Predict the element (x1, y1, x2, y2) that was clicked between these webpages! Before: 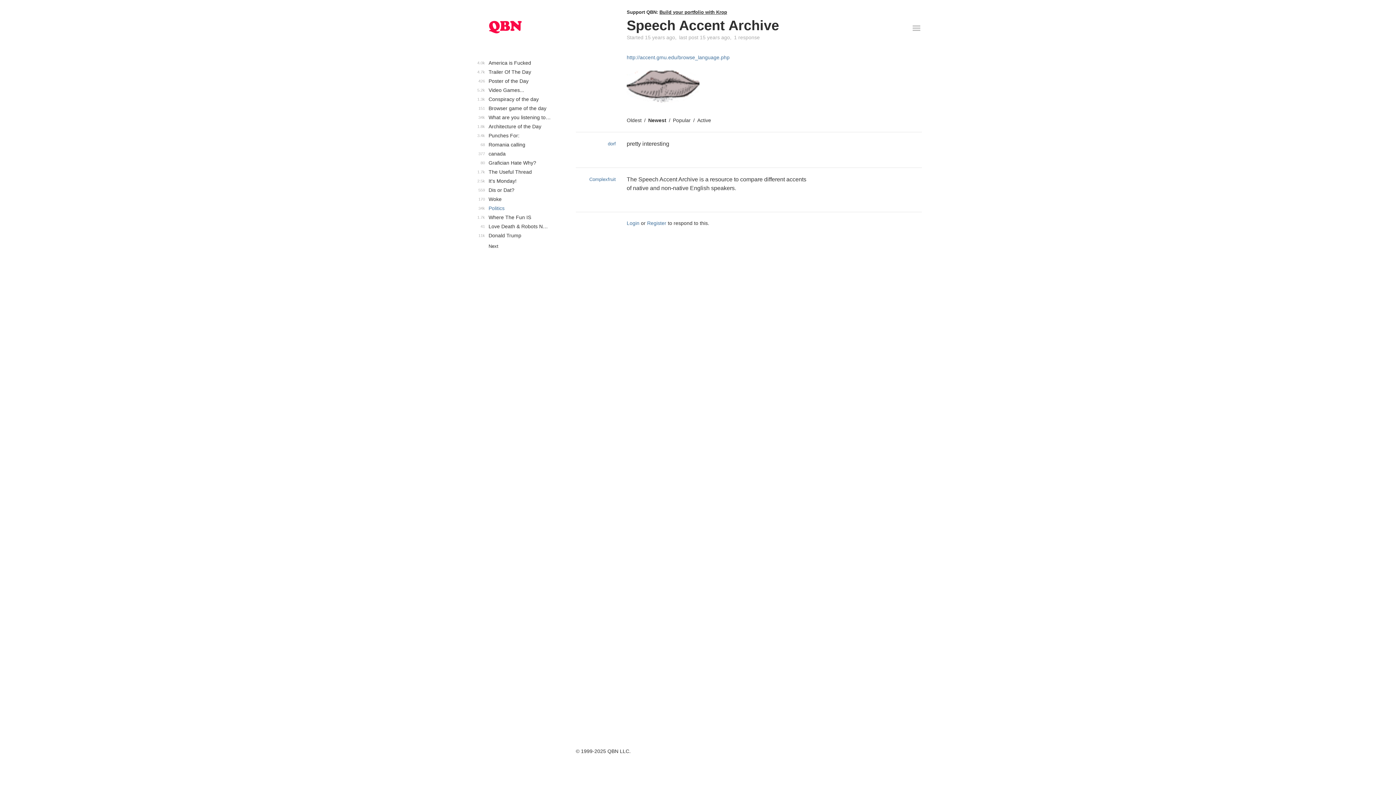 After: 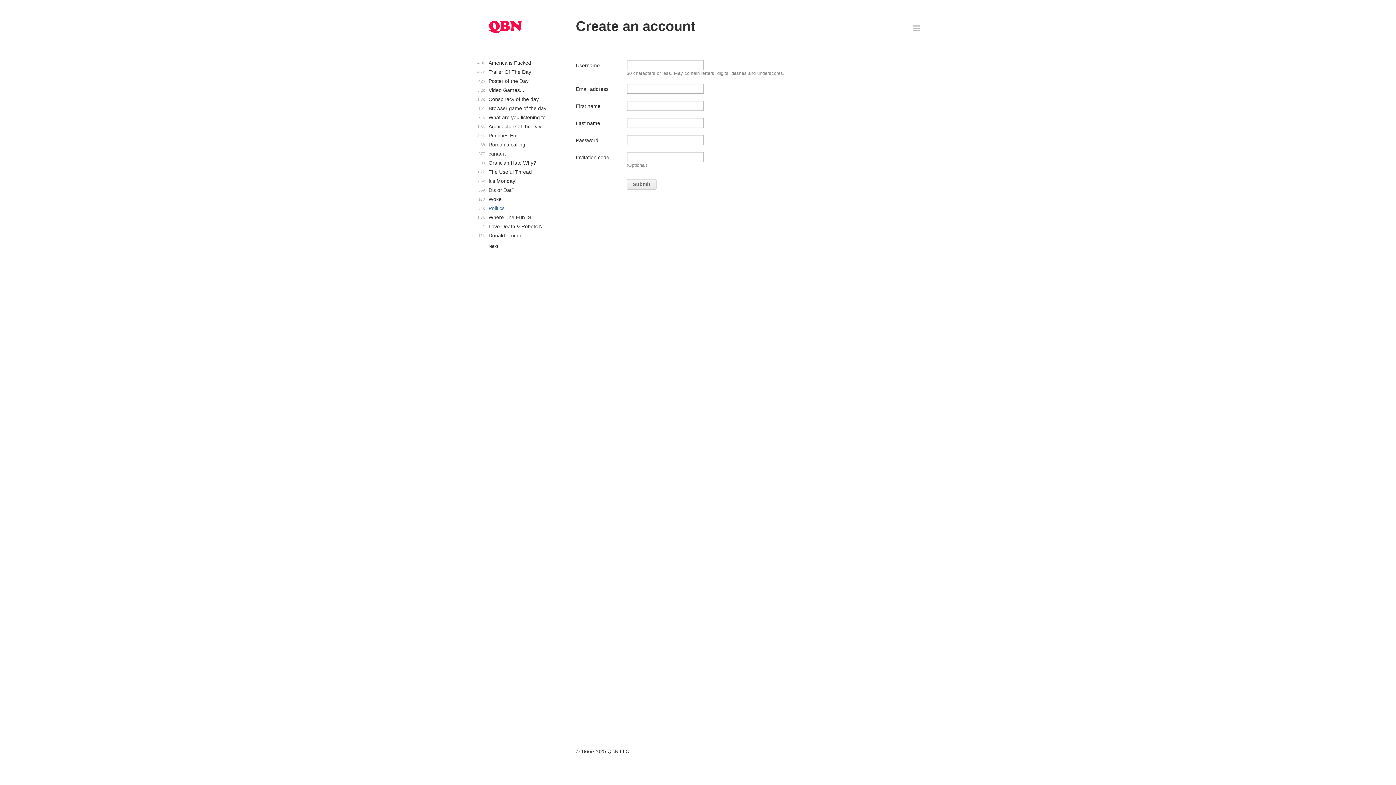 Action: label: Register bbox: (647, 220, 666, 226)